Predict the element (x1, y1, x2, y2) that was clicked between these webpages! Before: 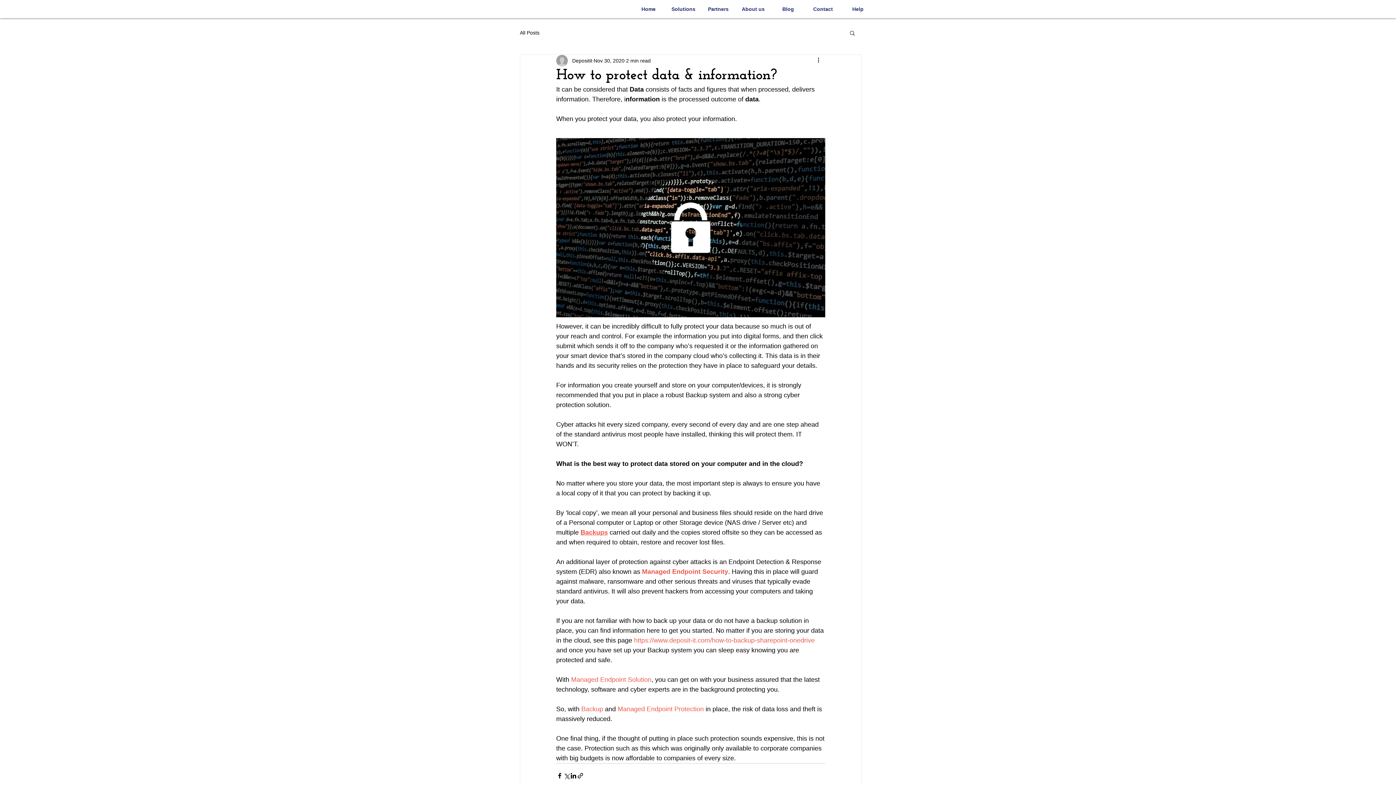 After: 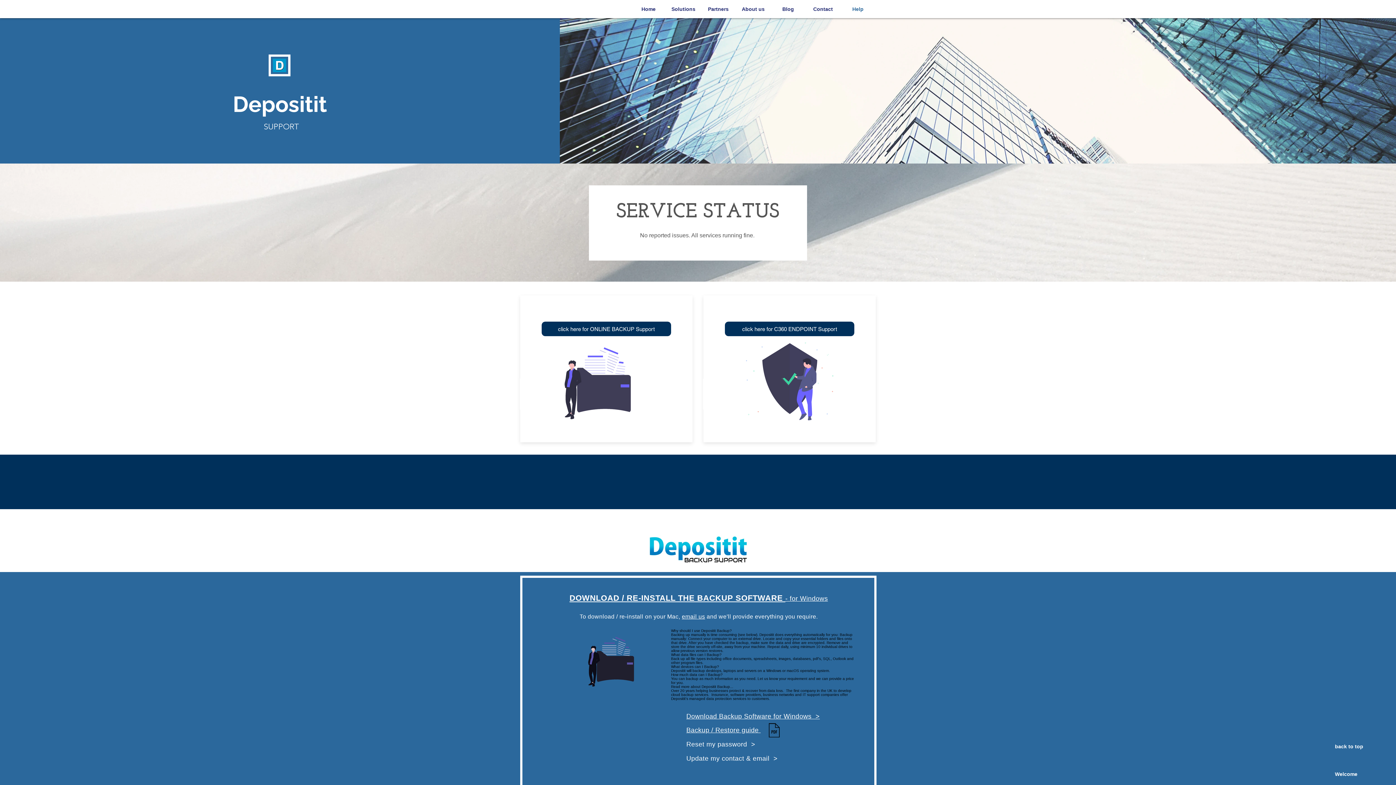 Action: label: Help bbox: (840, 0, 875, 18)